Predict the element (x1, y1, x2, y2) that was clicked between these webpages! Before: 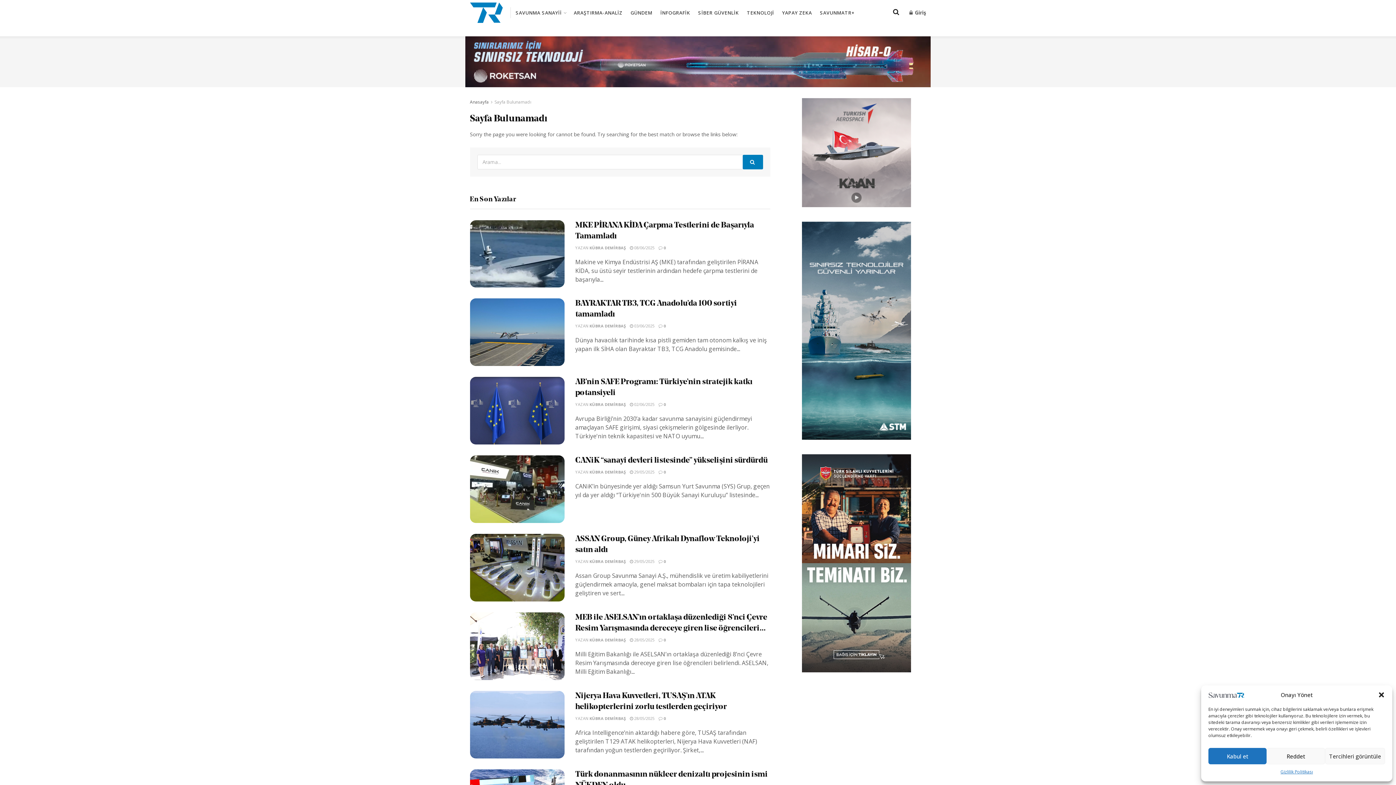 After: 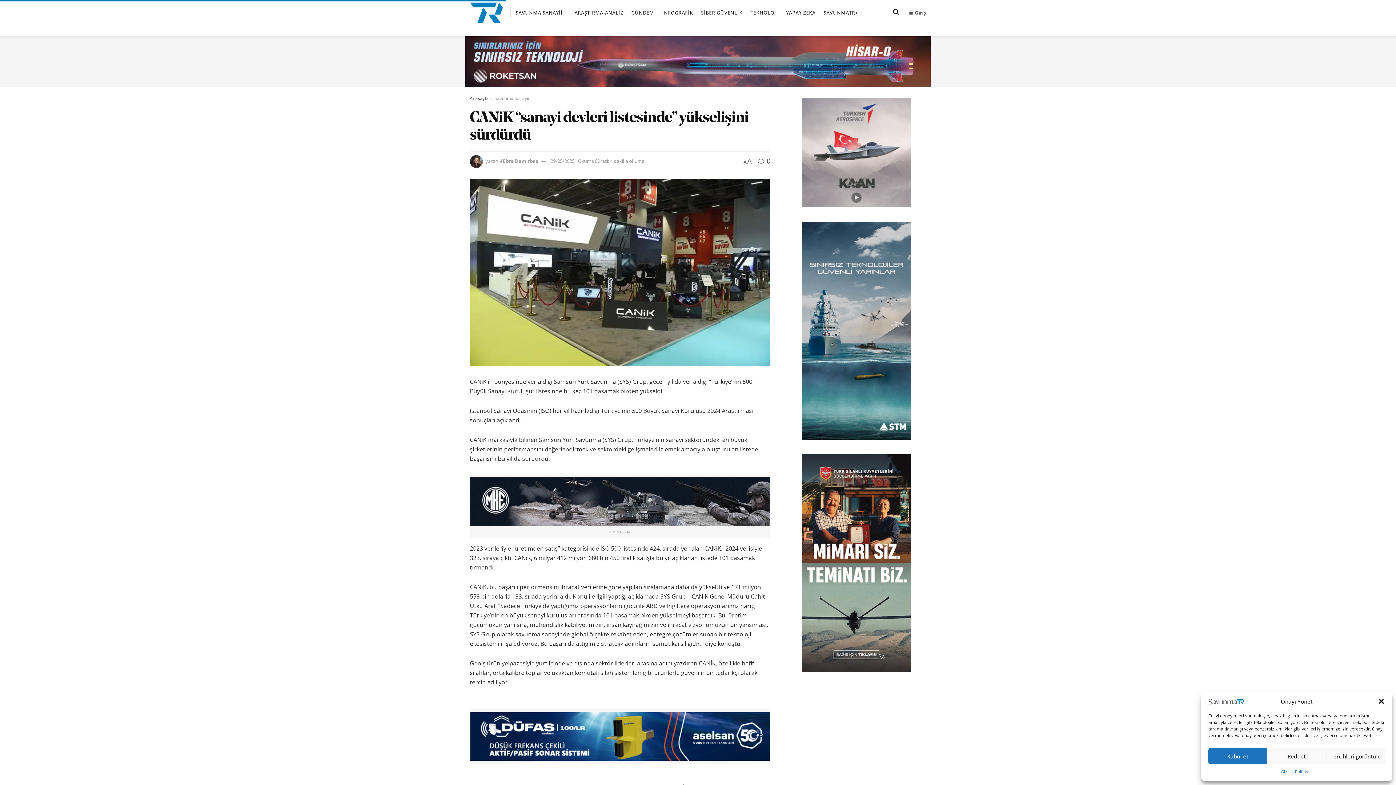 Action: bbox: (470, 455, 564, 523)